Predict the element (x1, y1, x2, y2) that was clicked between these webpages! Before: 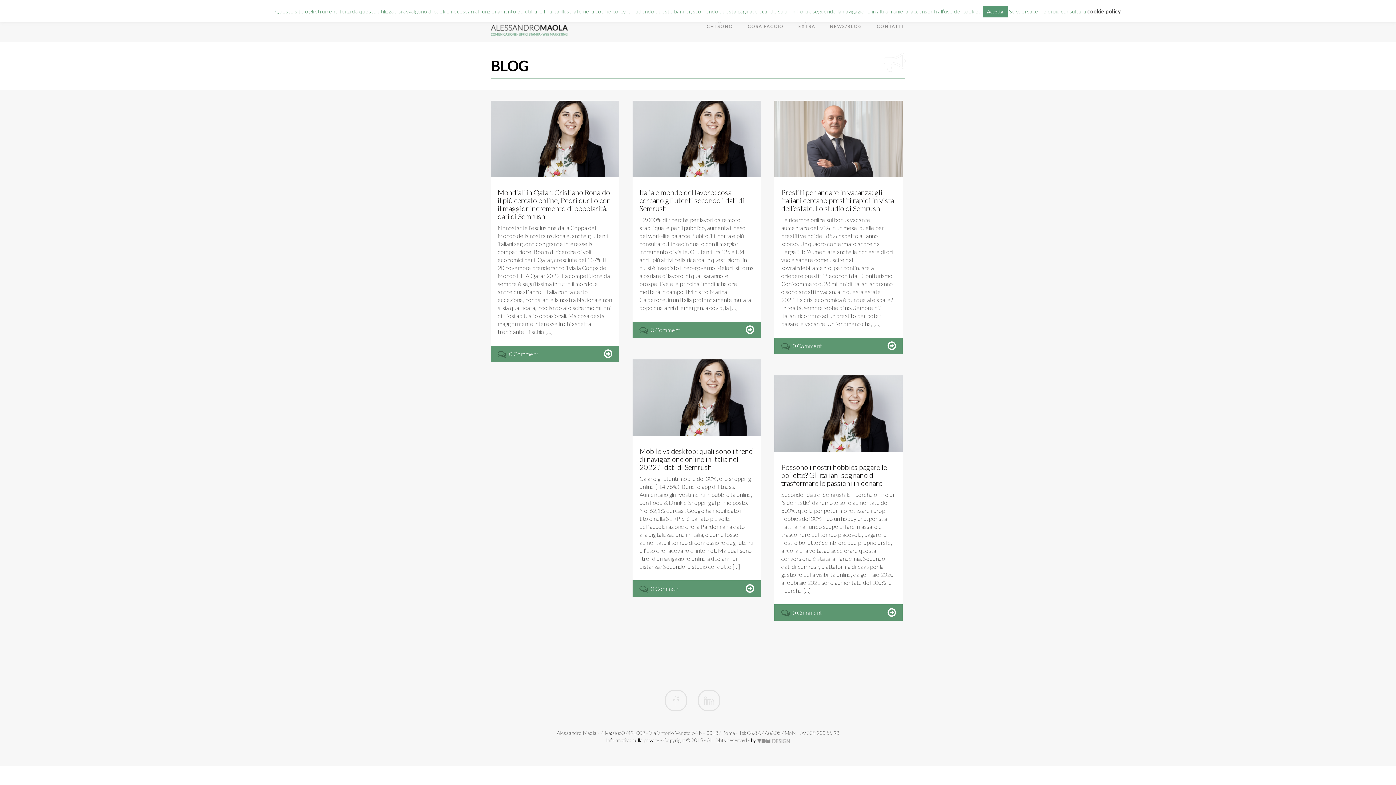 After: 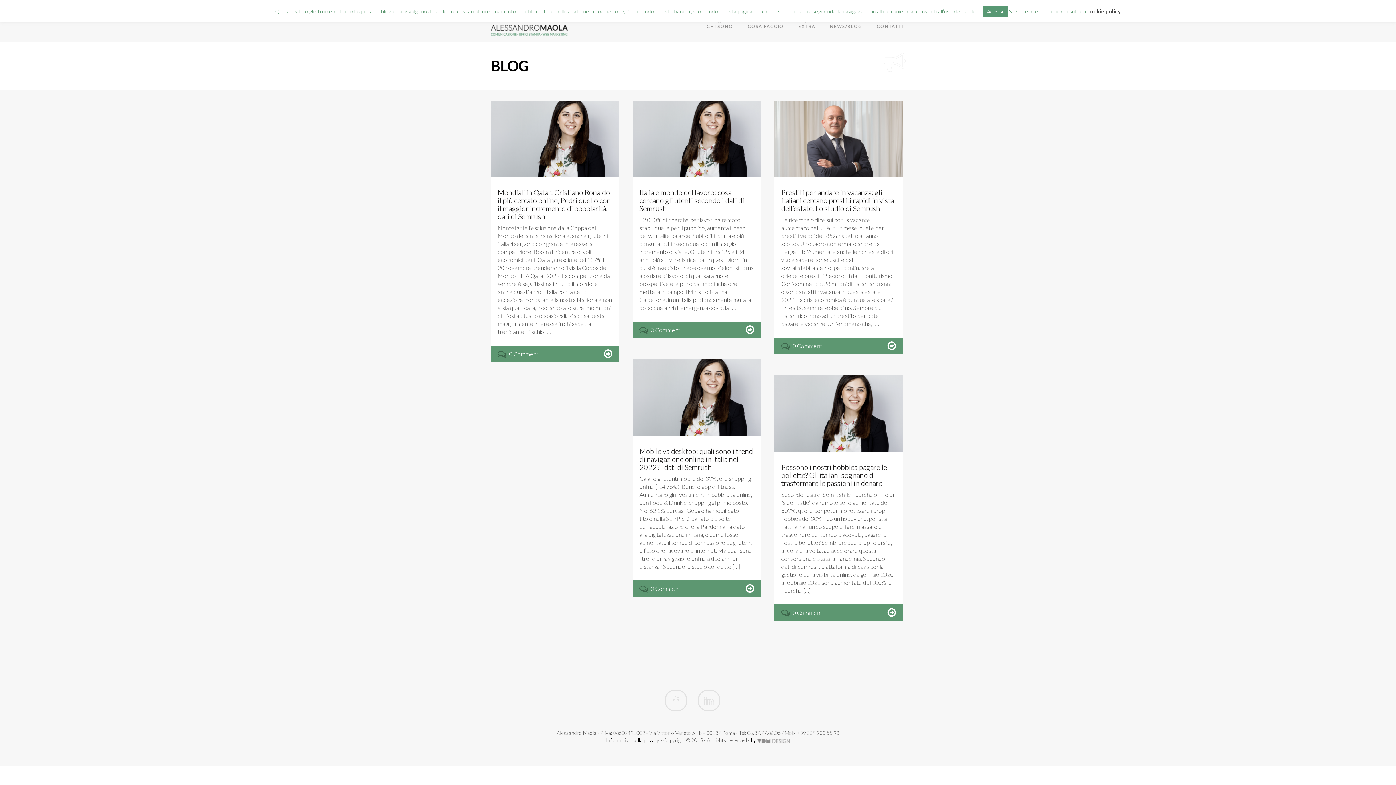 Action: label: cookie policy bbox: (1087, 7, 1121, 15)